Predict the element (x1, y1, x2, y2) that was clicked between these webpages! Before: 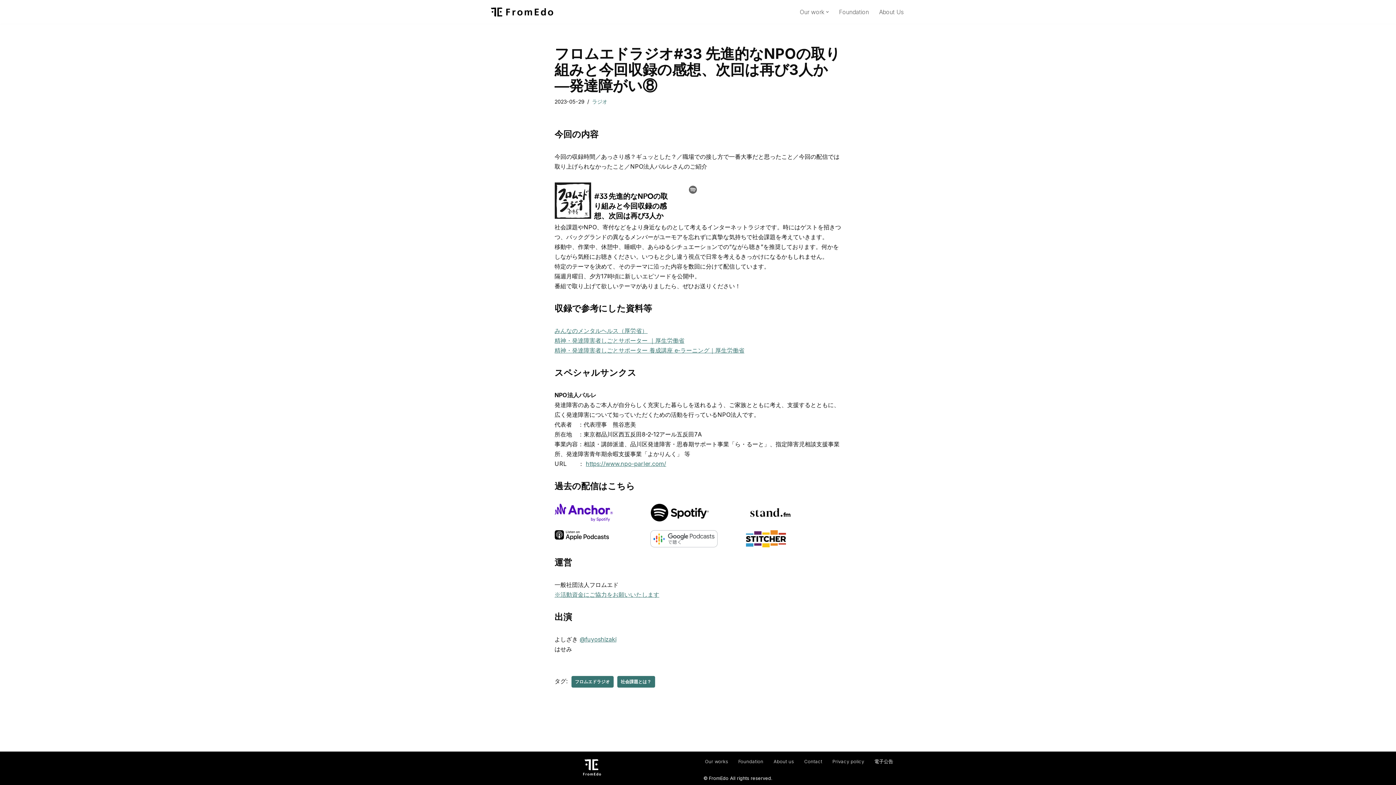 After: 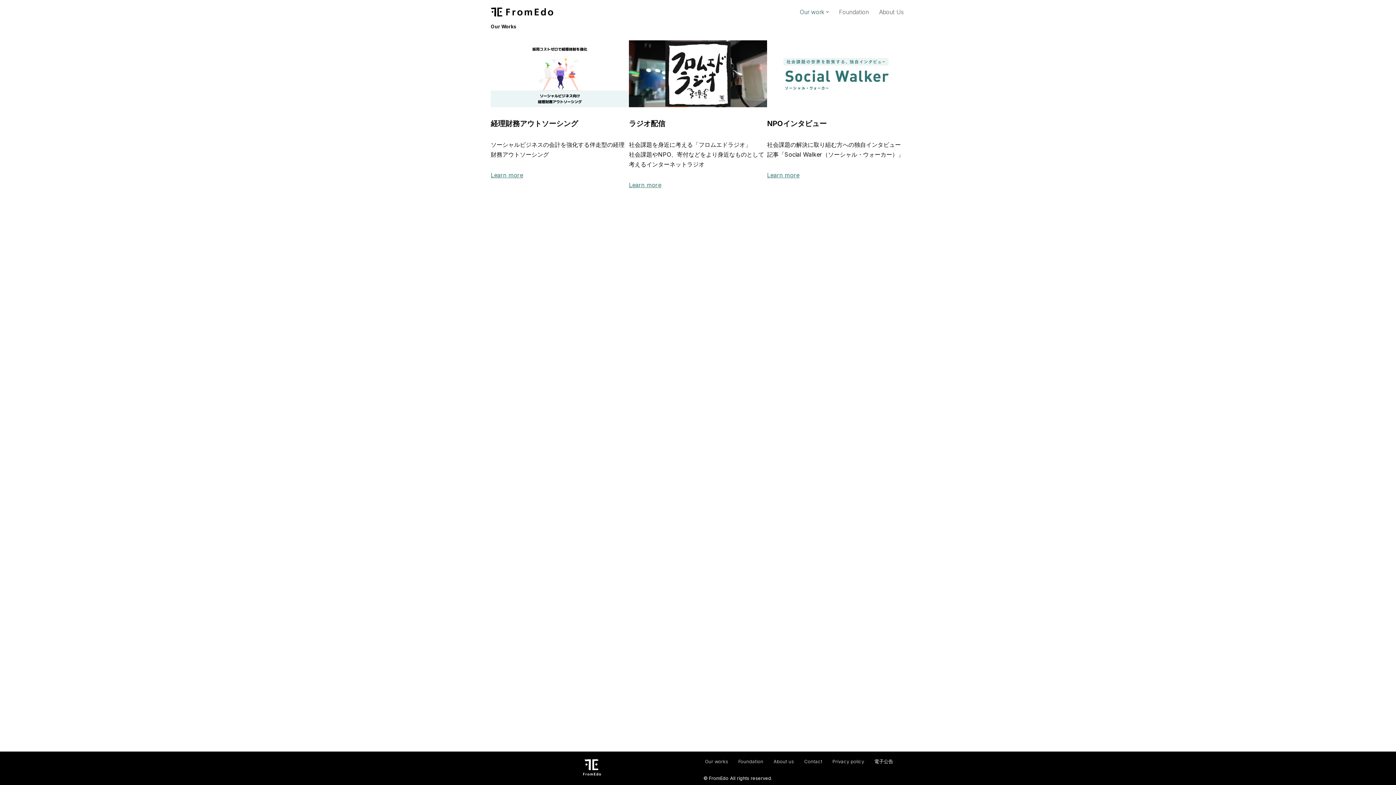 Action: label: Our work bbox: (800, 7, 824, 16)